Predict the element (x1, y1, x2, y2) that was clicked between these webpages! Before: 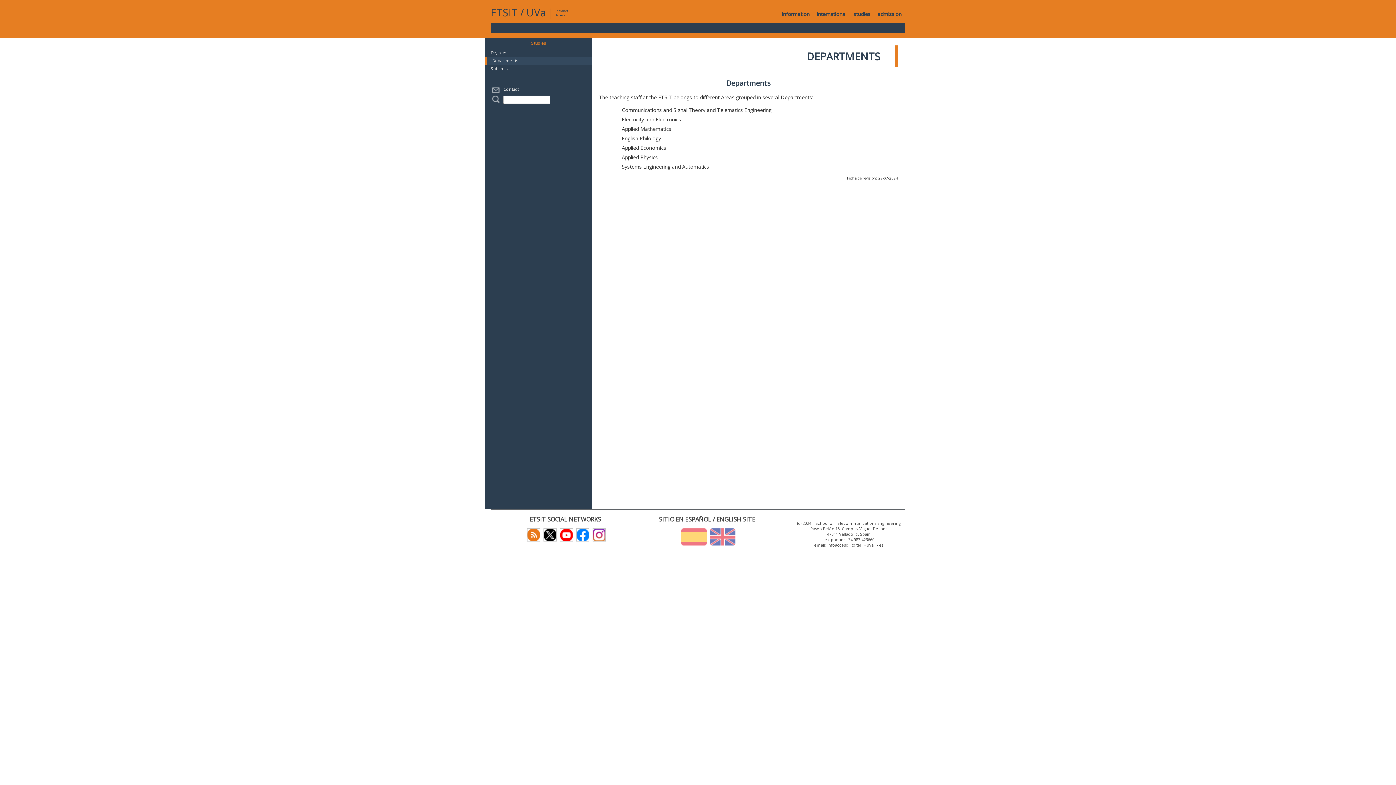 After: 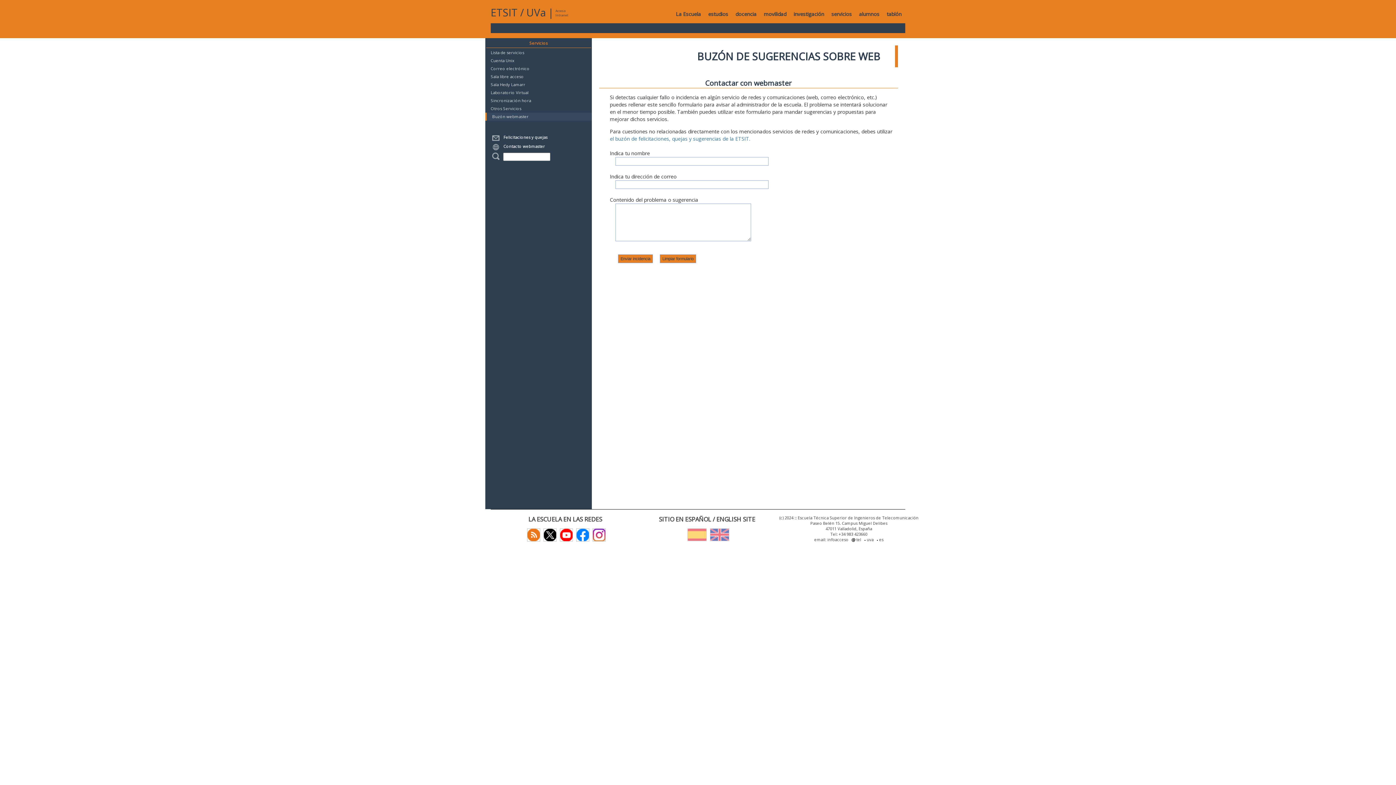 Action: label:   Contact bbox: (501, 86, 518, 91)